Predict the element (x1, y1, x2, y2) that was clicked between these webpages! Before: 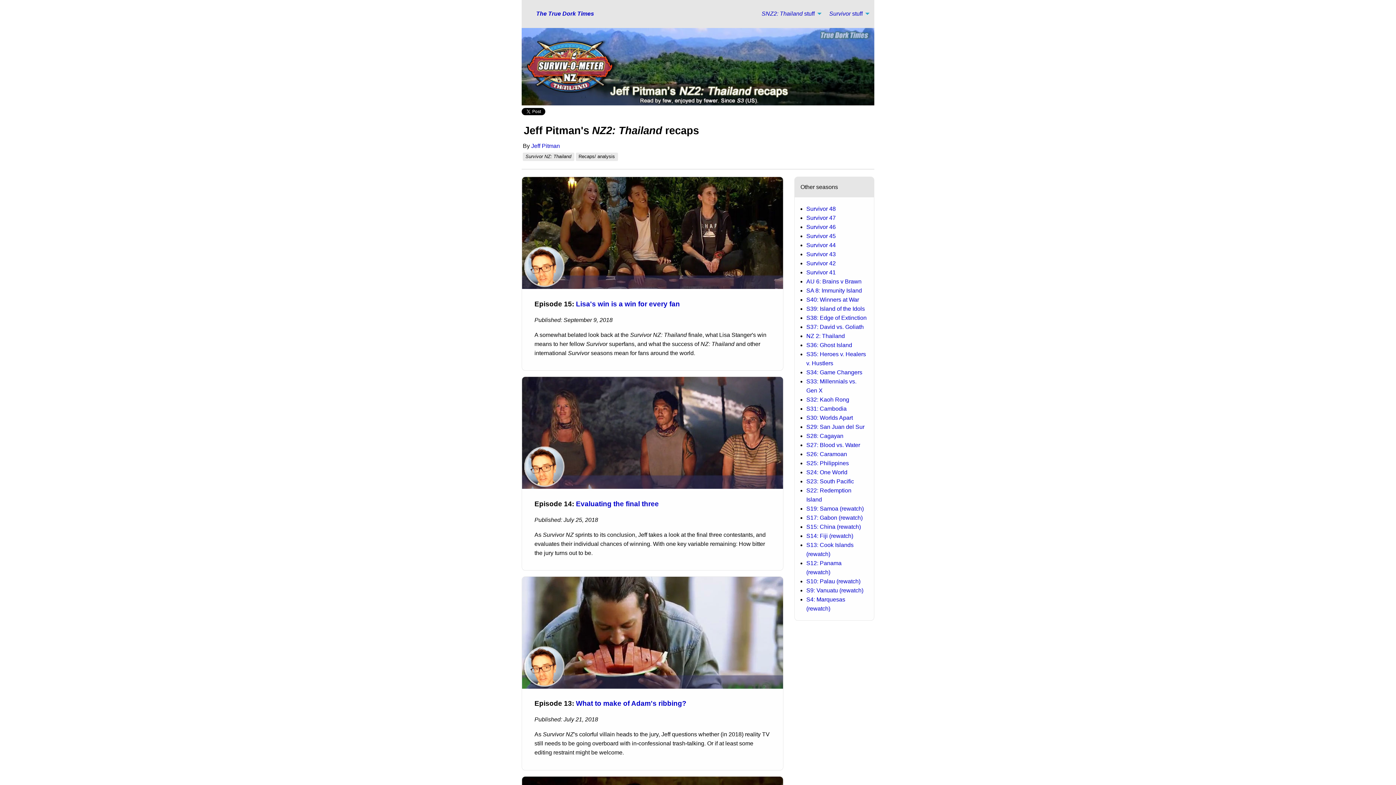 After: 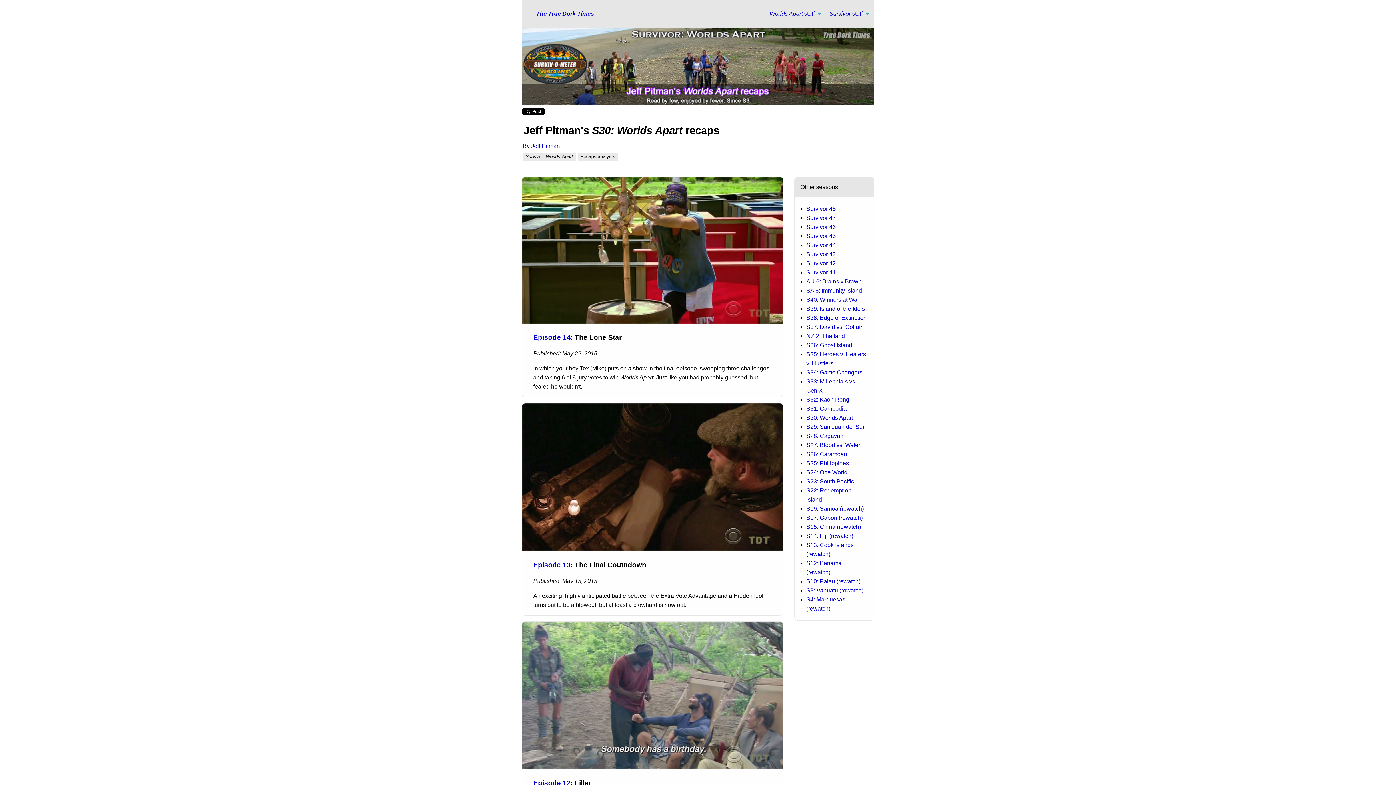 Action: bbox: (806, 415, 853, 421) label: S30: Worlds Apart